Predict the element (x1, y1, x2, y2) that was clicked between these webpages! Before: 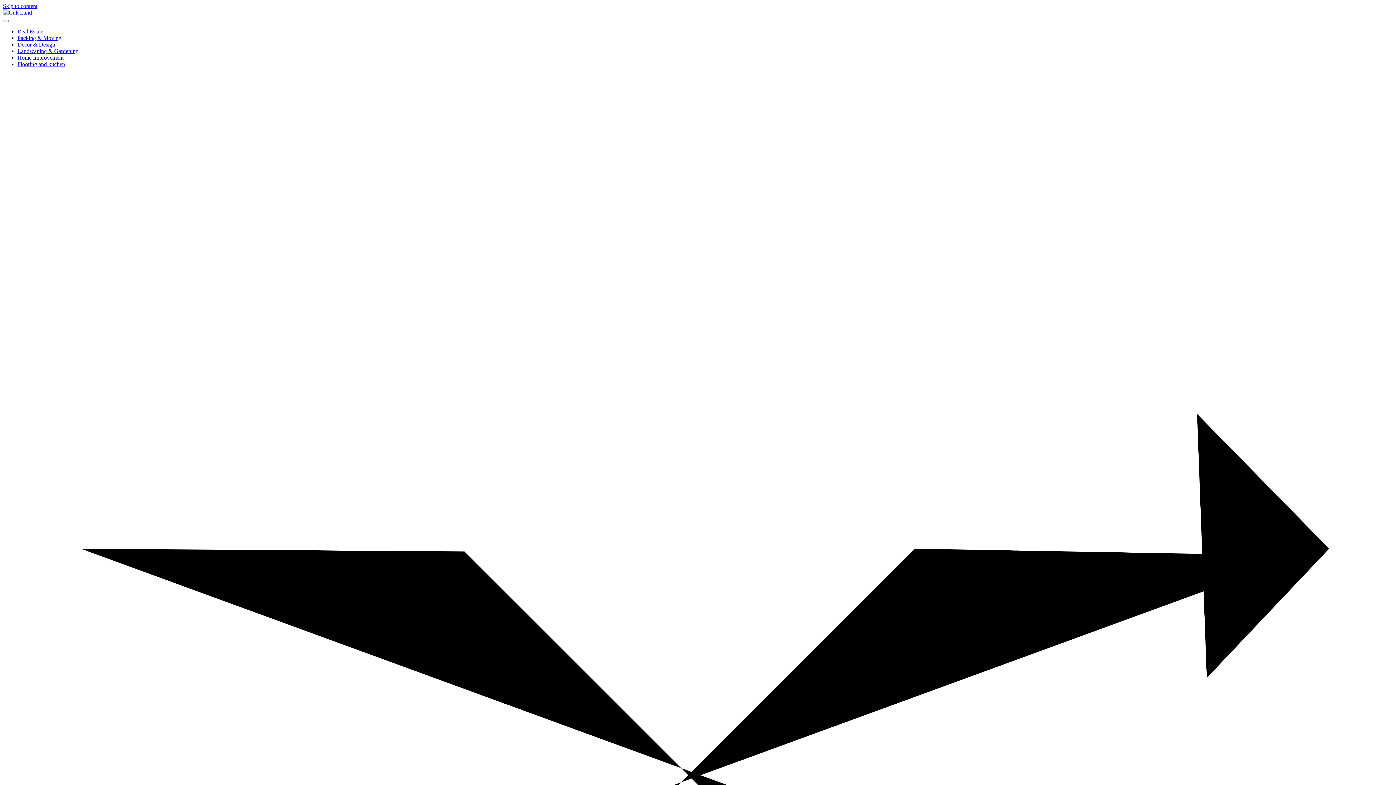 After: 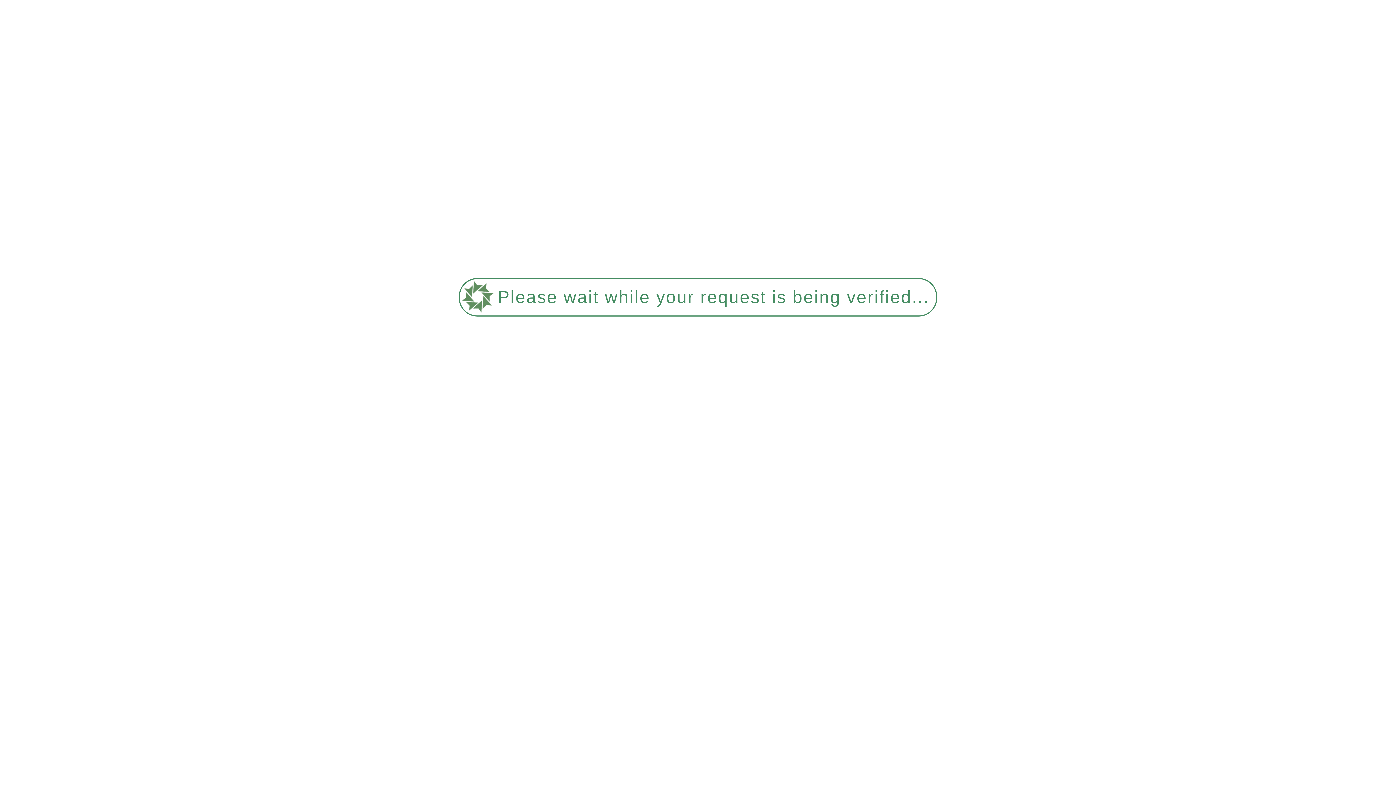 Action: label: Landscaping & Gardening bbox: (17, 48, 78, 54)